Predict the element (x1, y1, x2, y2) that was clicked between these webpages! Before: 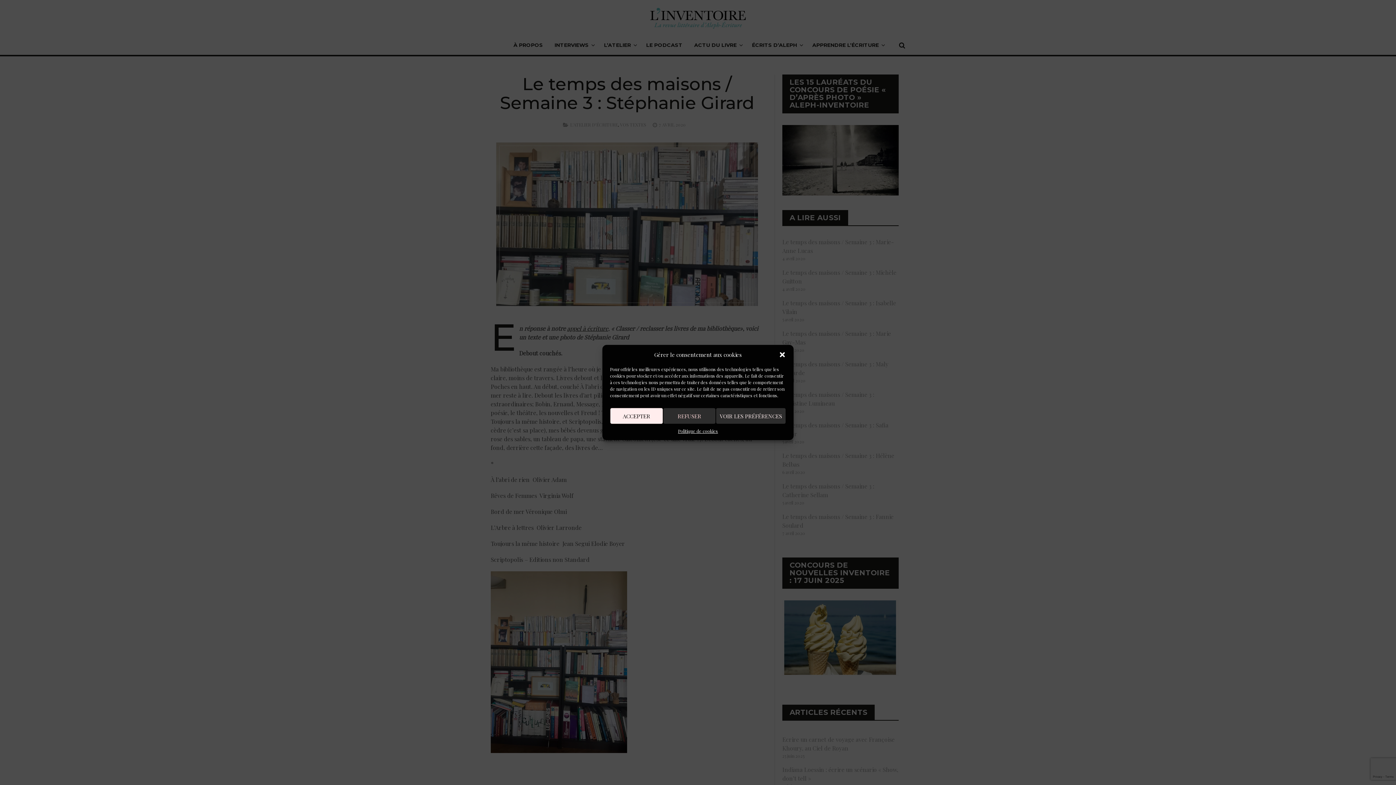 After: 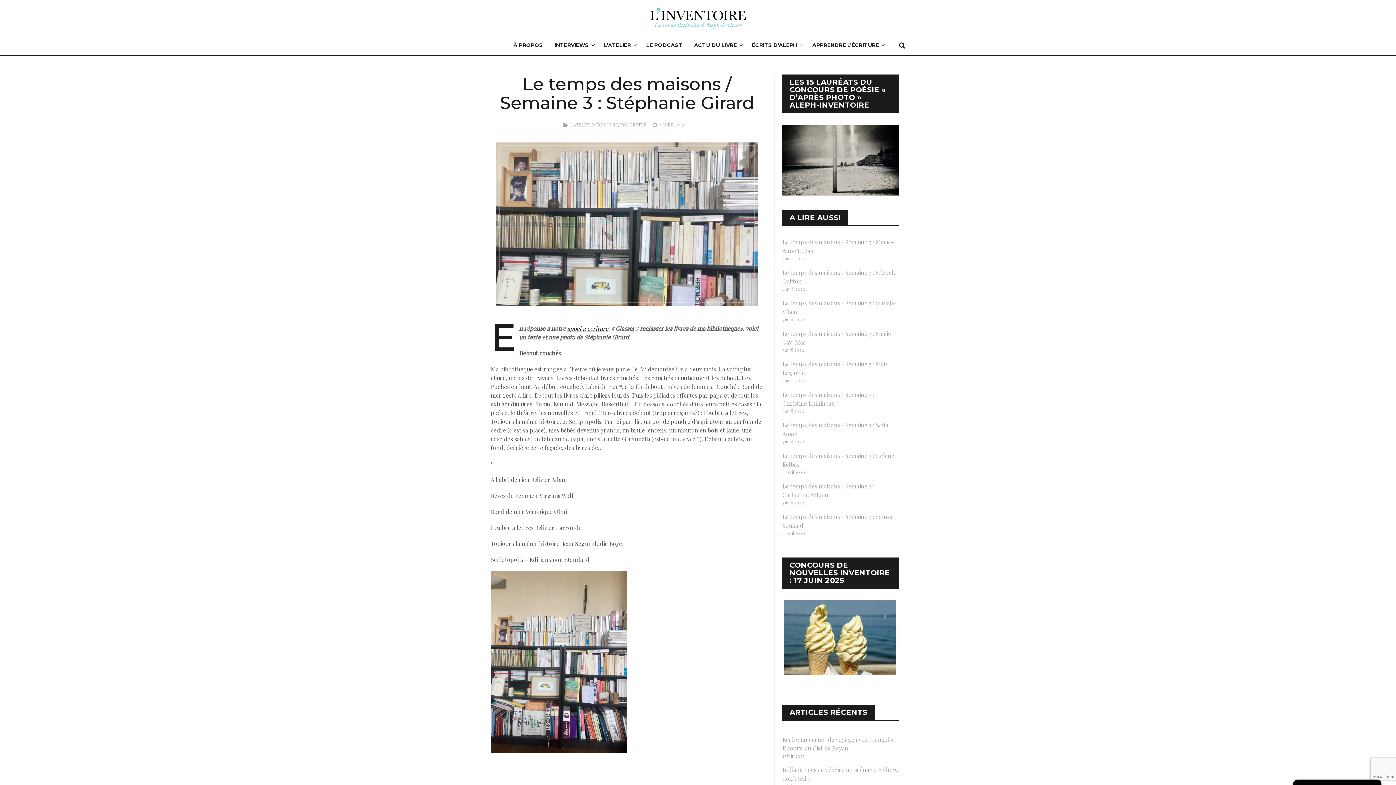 Action: label: ACCEPTER bbox: (610, 408, 663, 424)